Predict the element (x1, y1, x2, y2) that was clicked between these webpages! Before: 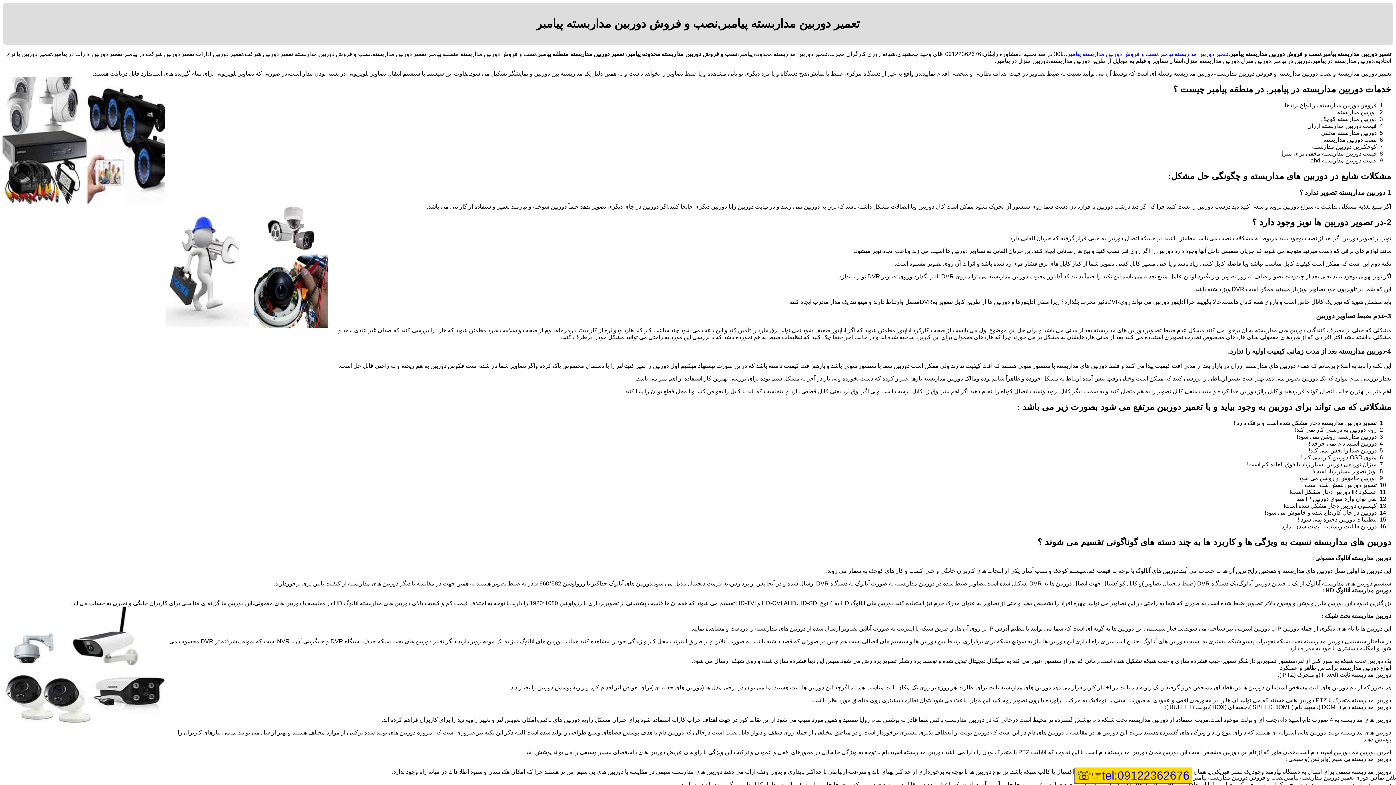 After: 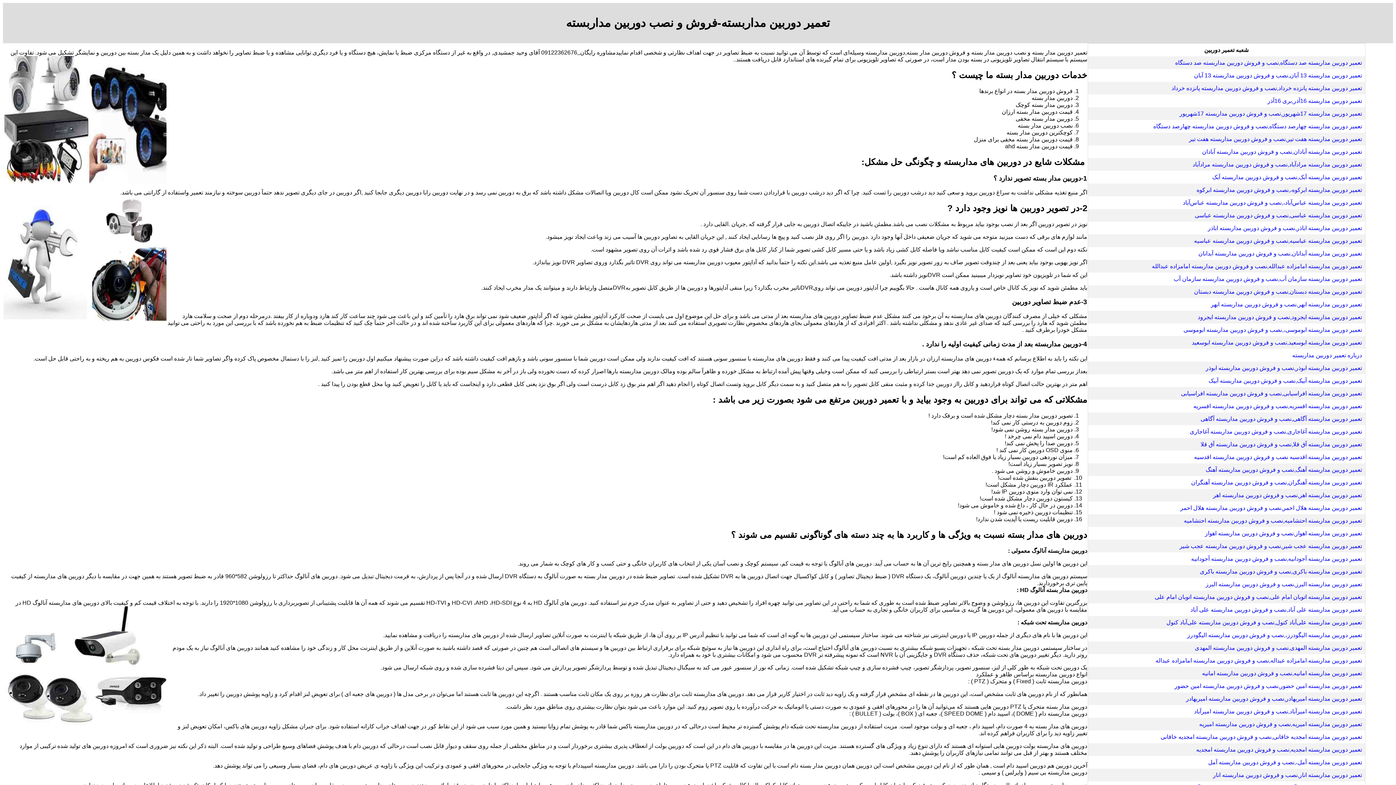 Action: bbox: (1067, 50, 1158, 57) label: نصب و فروش دوربین مداربسته پیامبر